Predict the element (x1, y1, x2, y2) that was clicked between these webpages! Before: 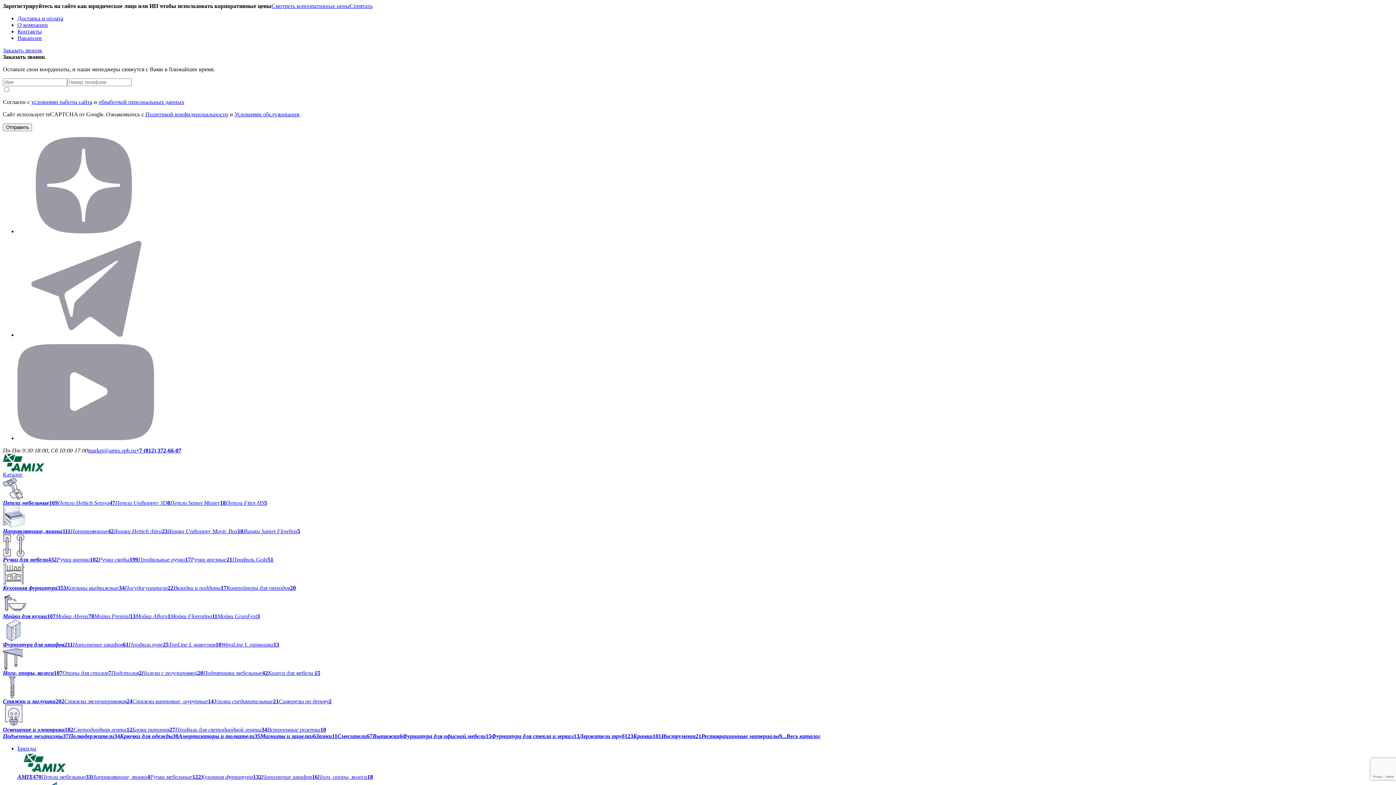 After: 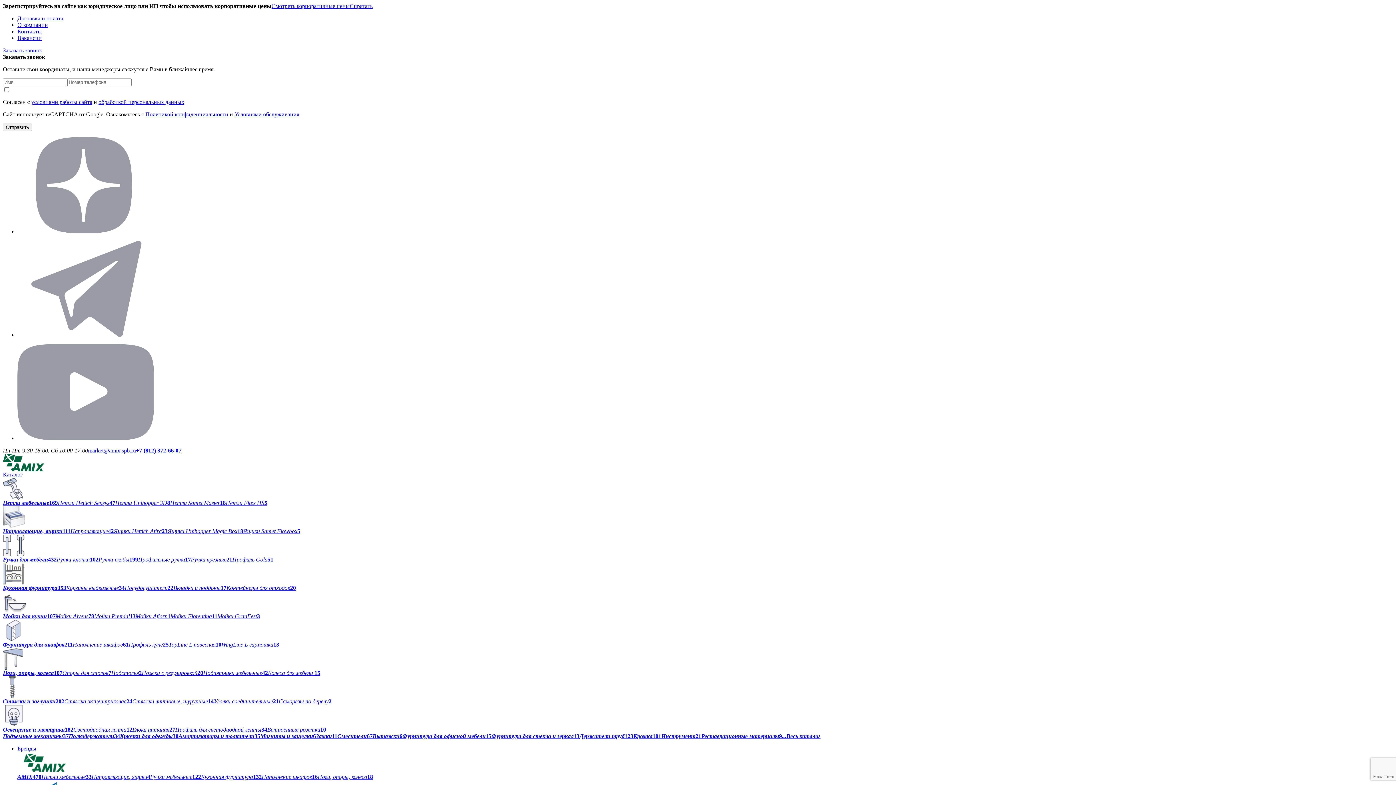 Action: bbox: (132, 698, 213, 704) label: Стяжки винтовые, шурупные14